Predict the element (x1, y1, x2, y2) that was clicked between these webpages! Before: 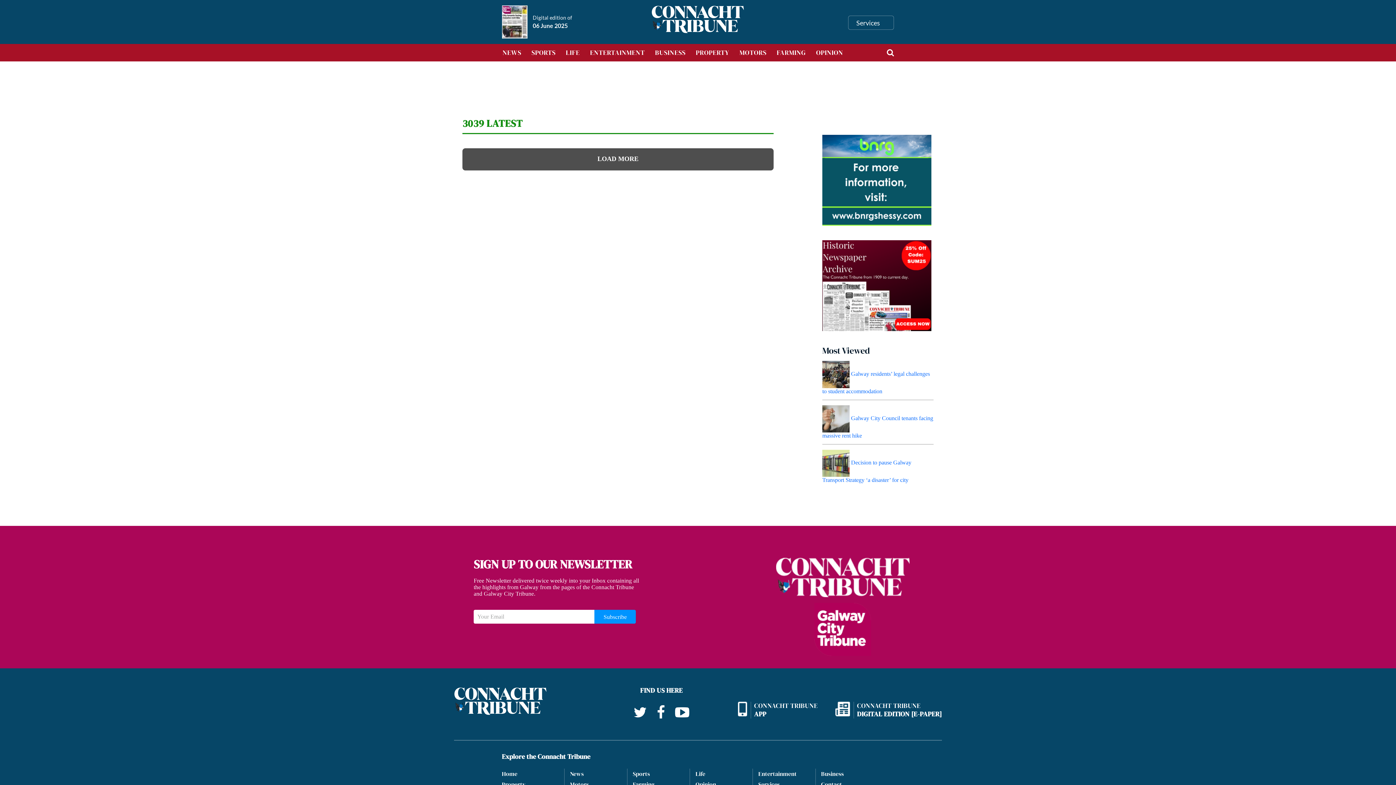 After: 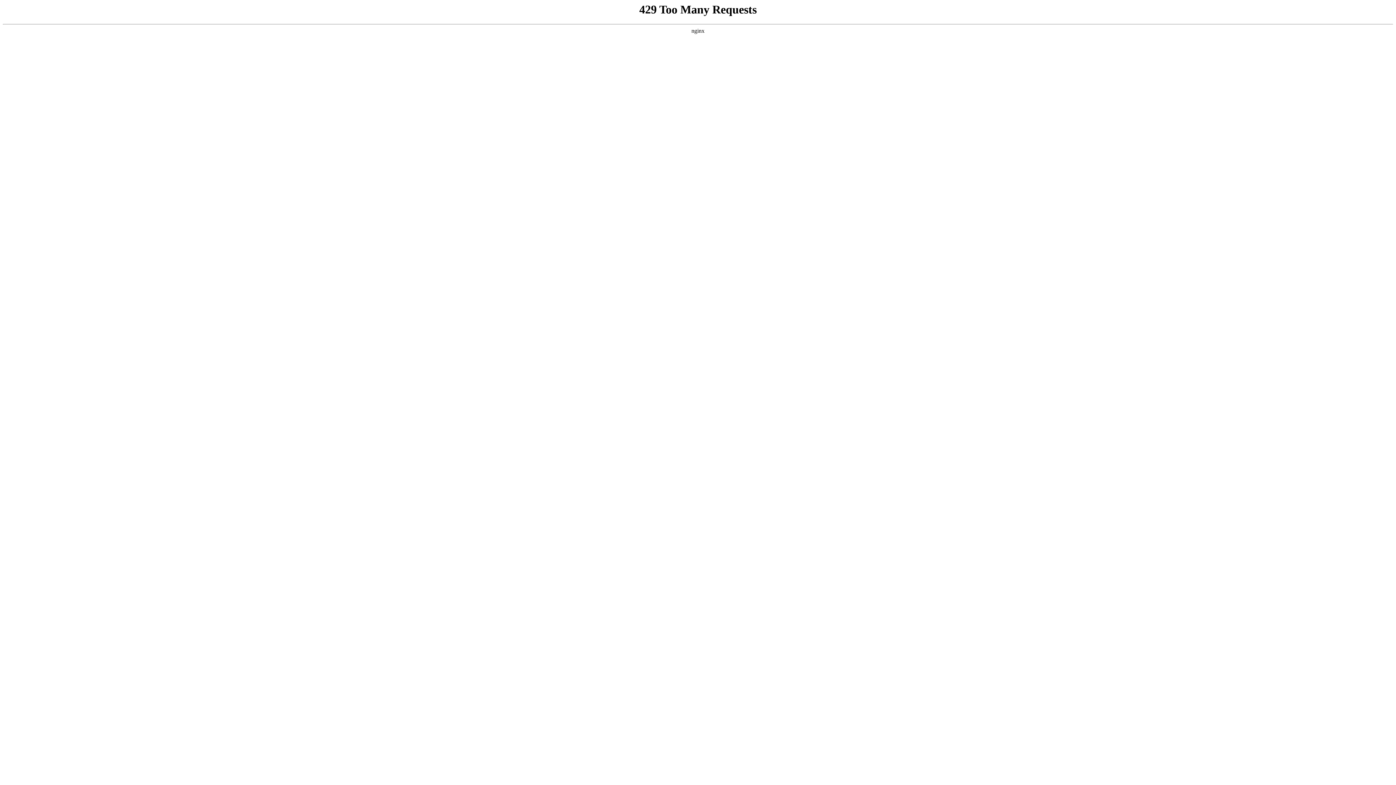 Action: label: News bbox: (564, 770, 589, 778)